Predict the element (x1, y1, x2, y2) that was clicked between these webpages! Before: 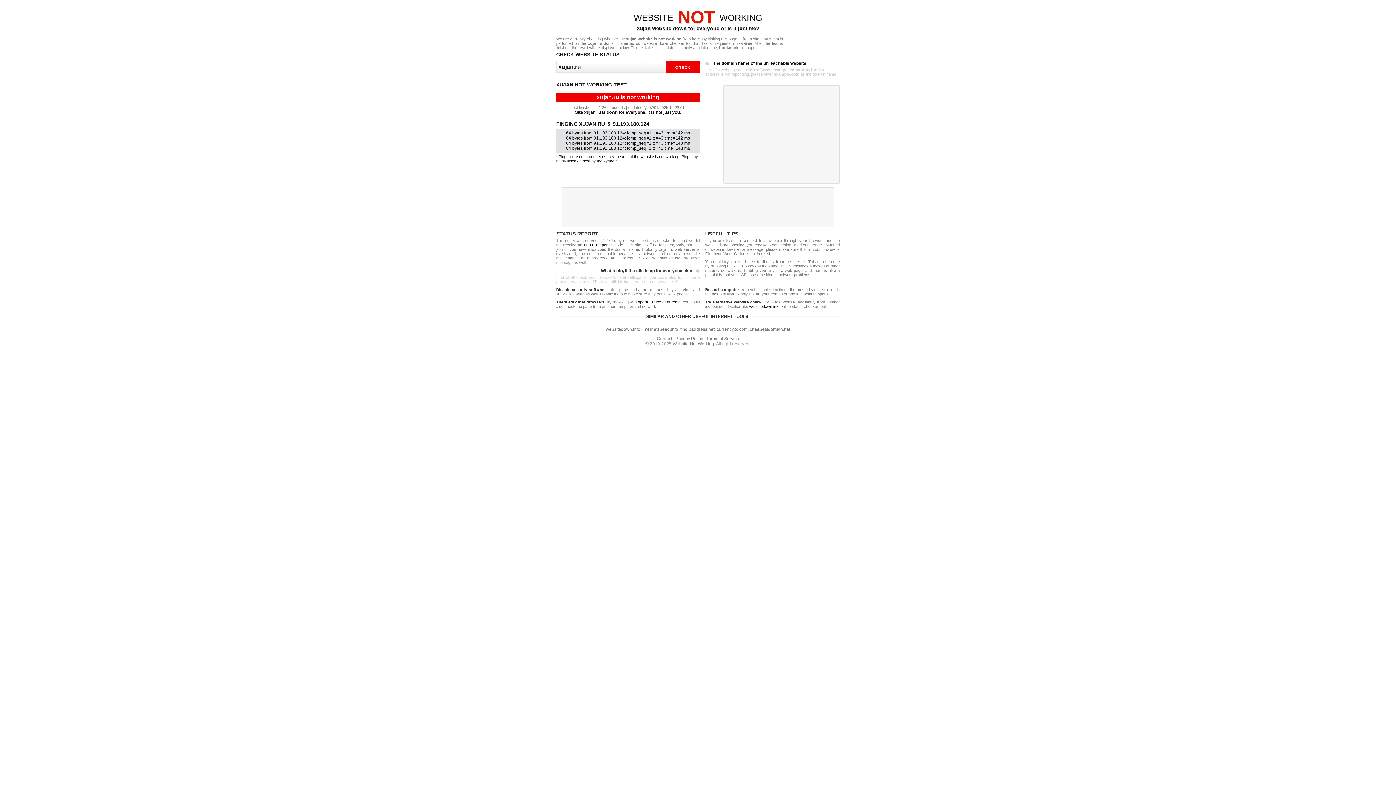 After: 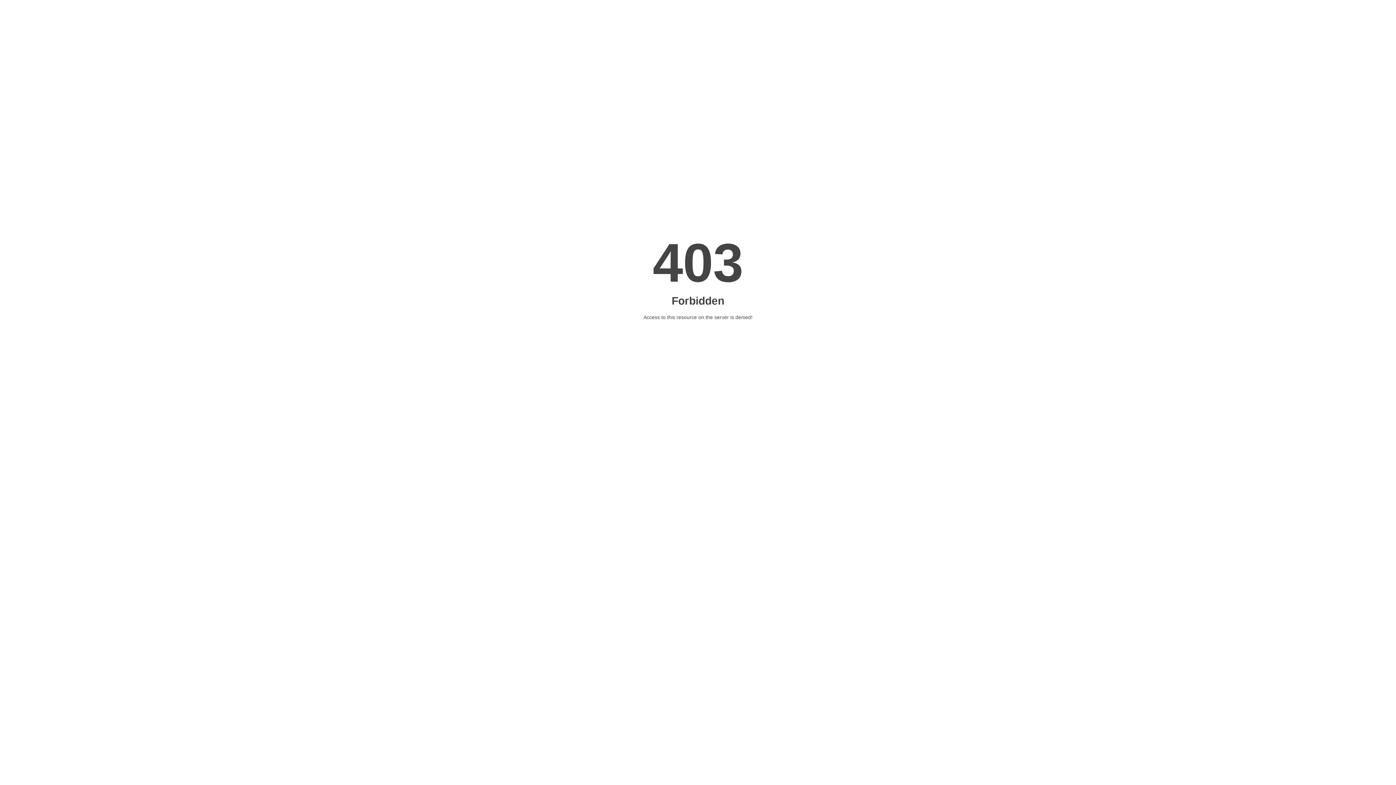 Action: label: Terms of Service bbox: (706, 336, 739, 341)